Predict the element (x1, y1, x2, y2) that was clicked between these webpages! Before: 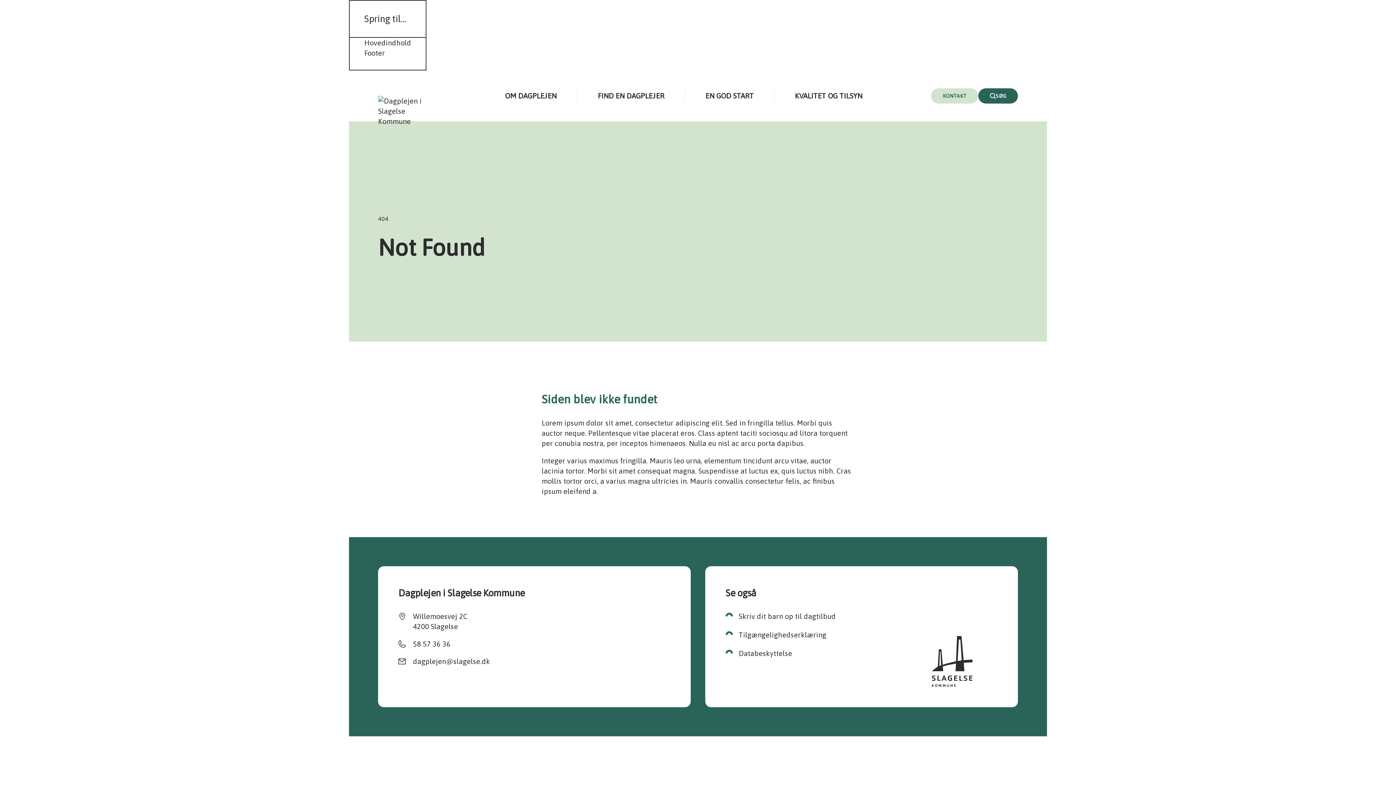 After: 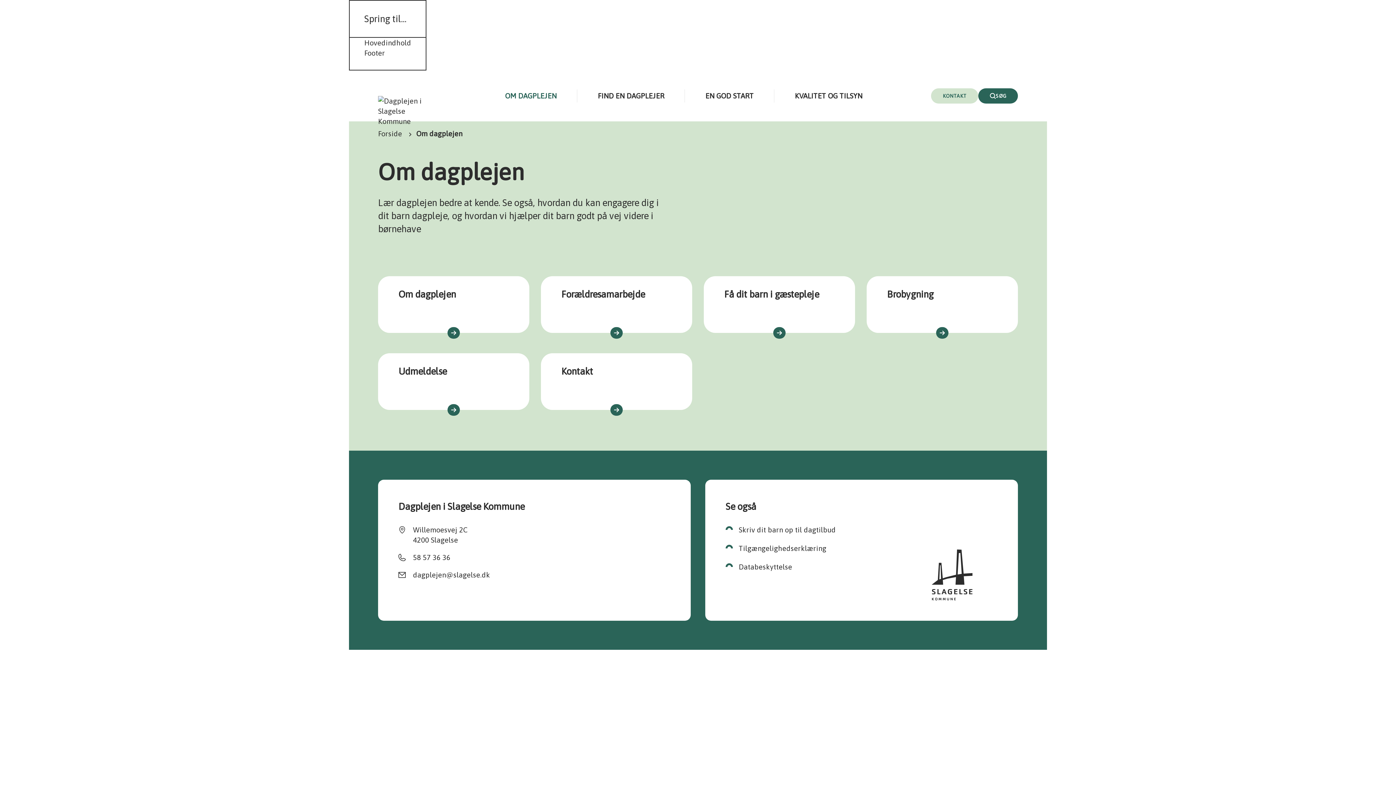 Action: bbox: (484, 89, 577, 102) label: OM DAGPLEJEN